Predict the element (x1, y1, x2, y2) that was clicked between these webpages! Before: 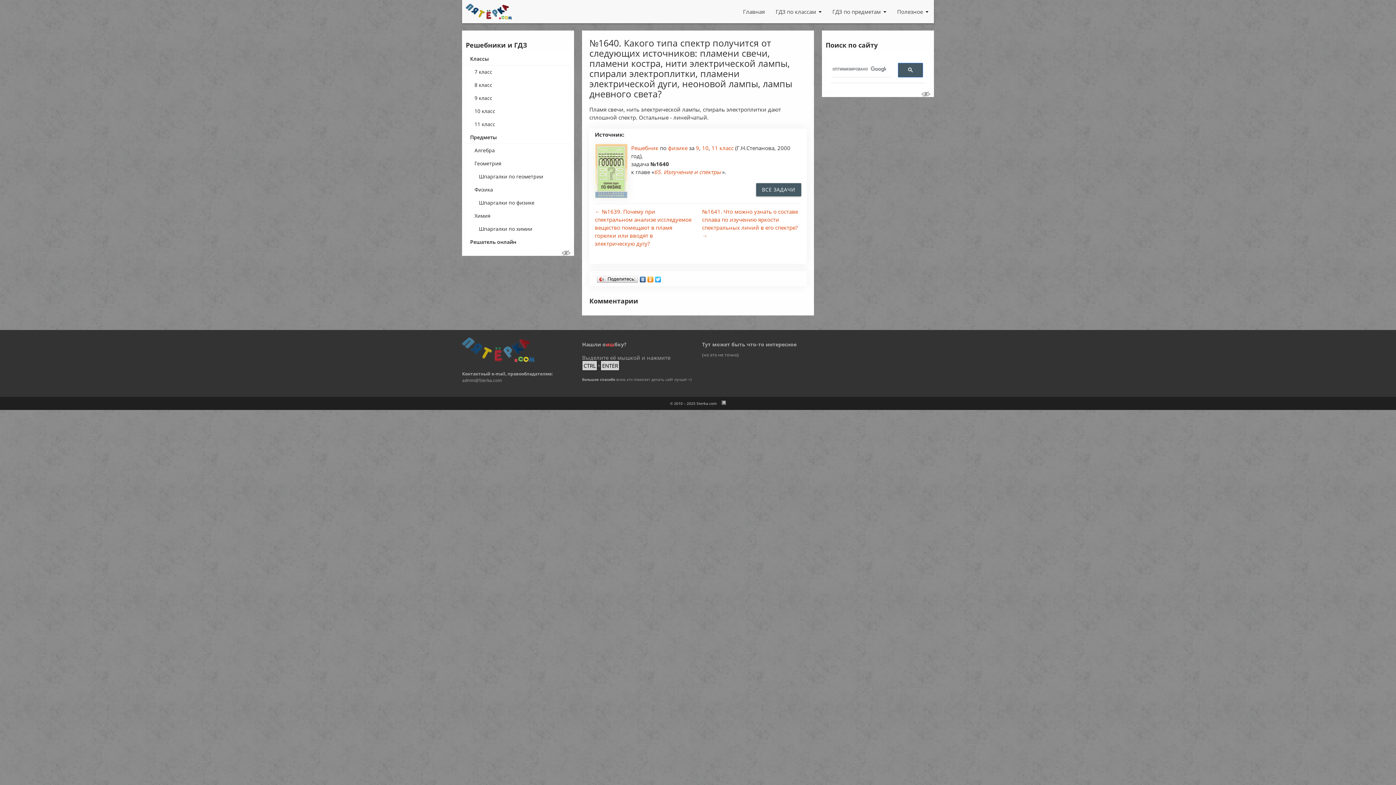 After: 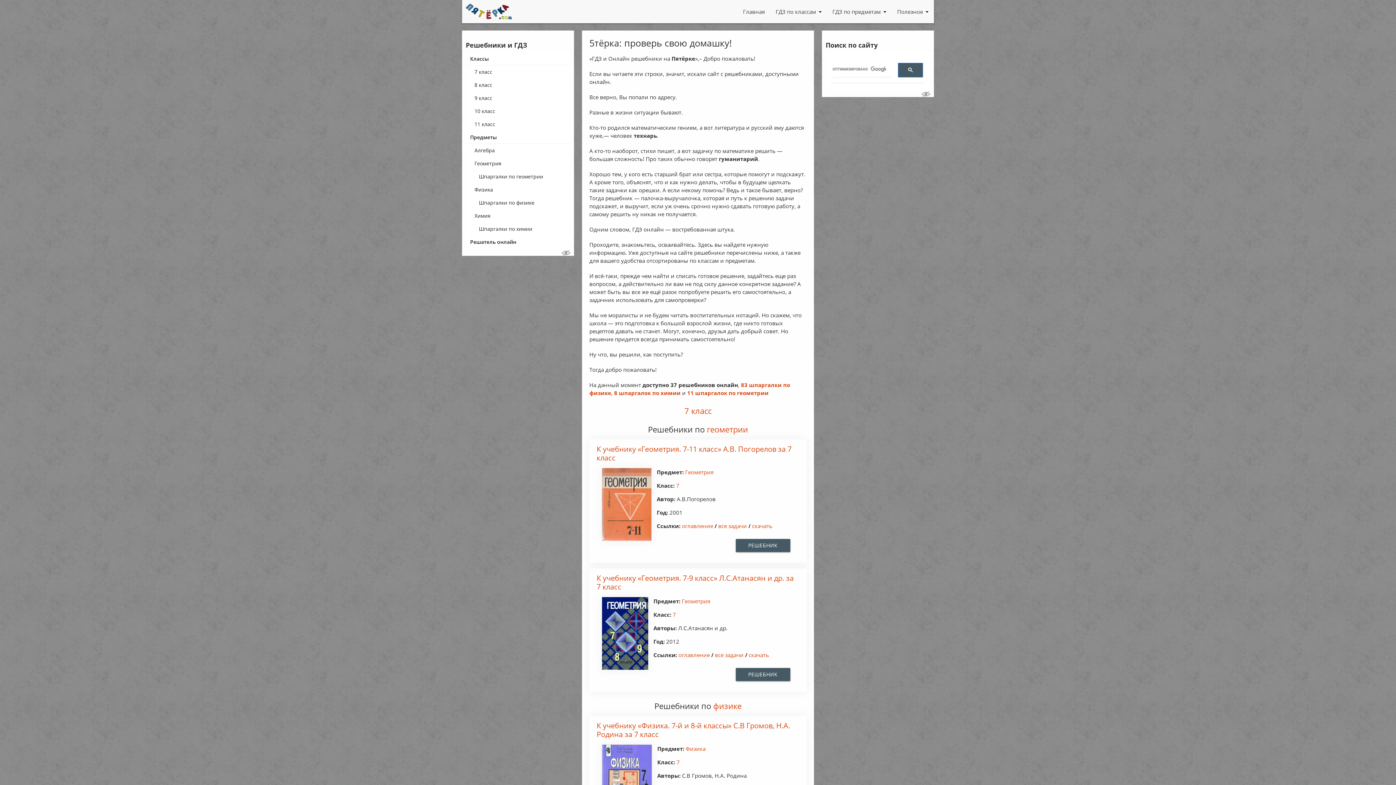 Action: bbox: (462, 357, 535, 364)